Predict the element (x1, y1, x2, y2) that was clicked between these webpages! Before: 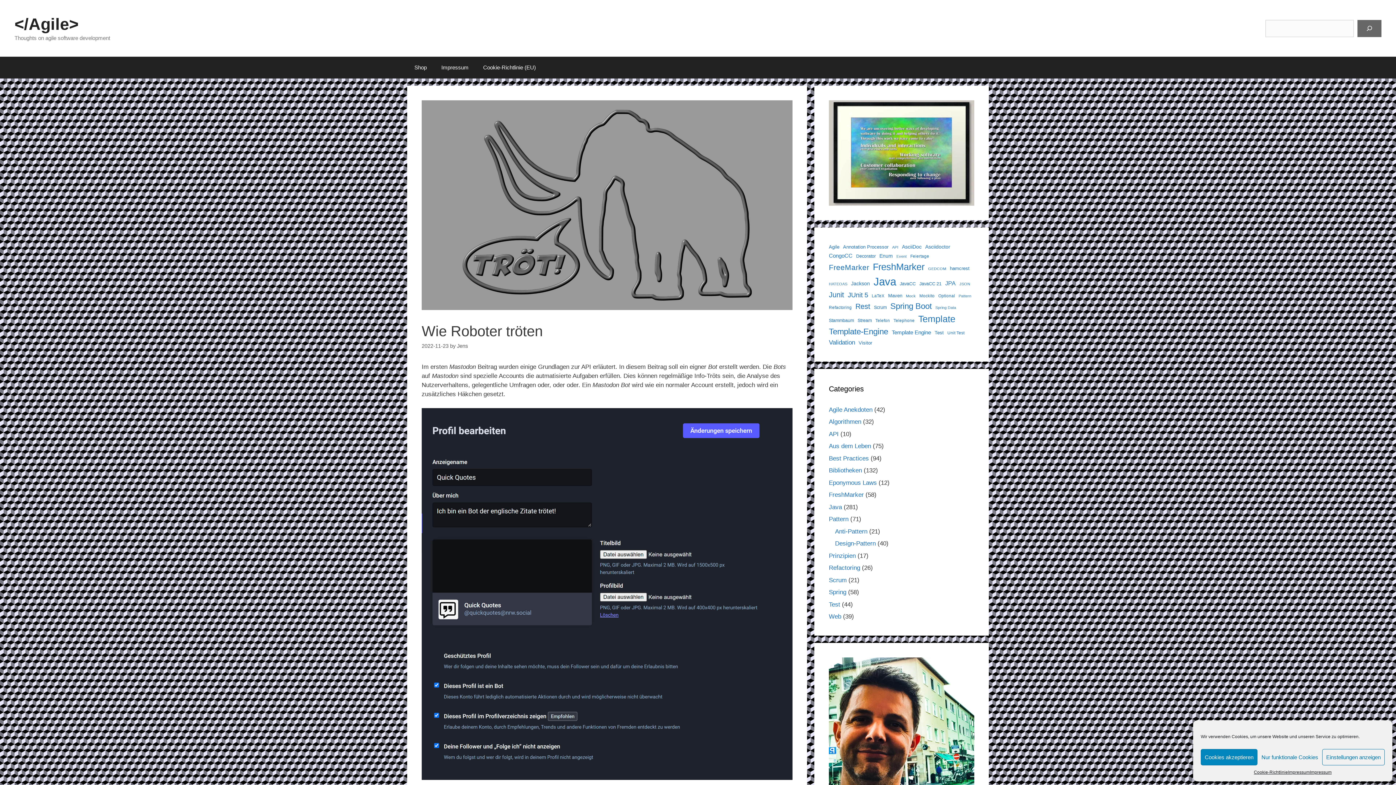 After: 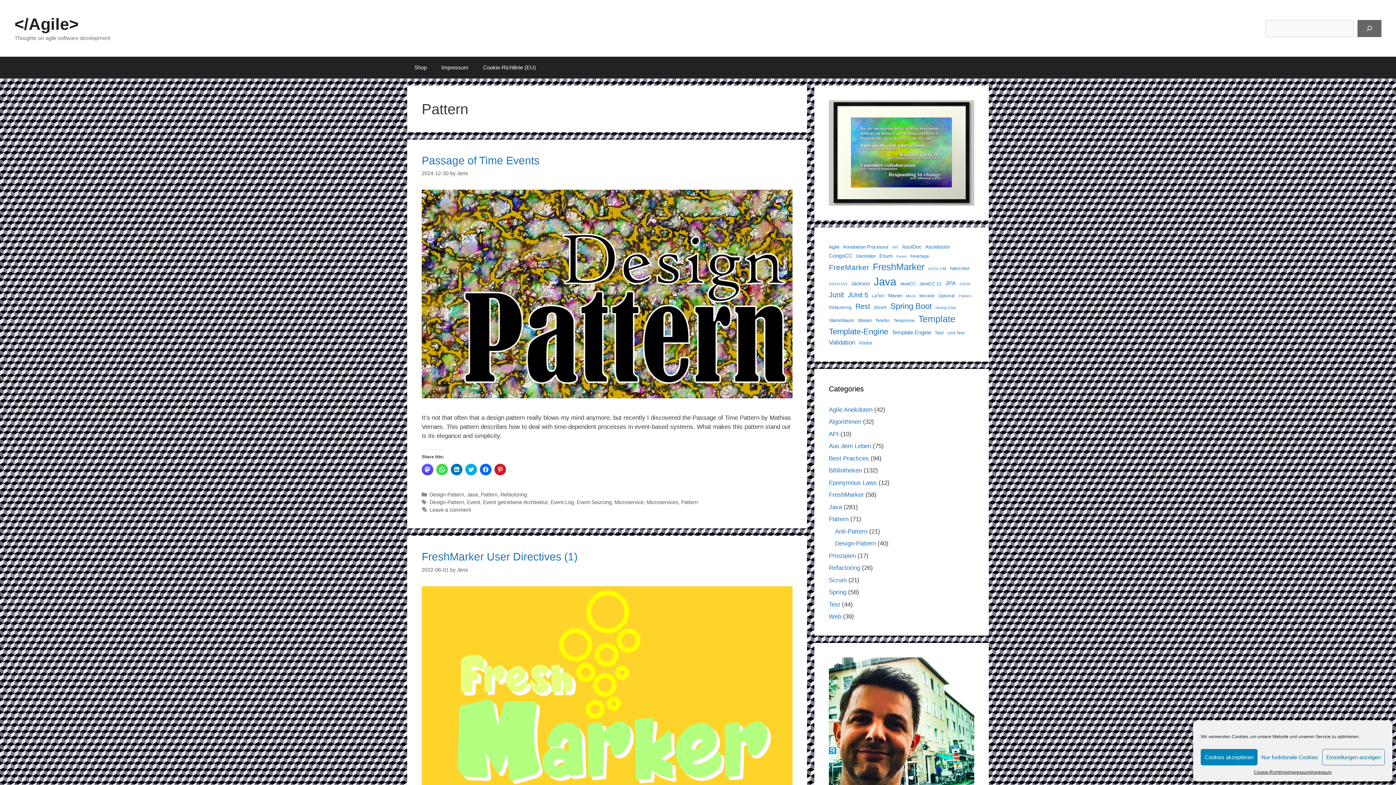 Action: bbox: (958, 292, 971, 298) label: Pattern (5 items)